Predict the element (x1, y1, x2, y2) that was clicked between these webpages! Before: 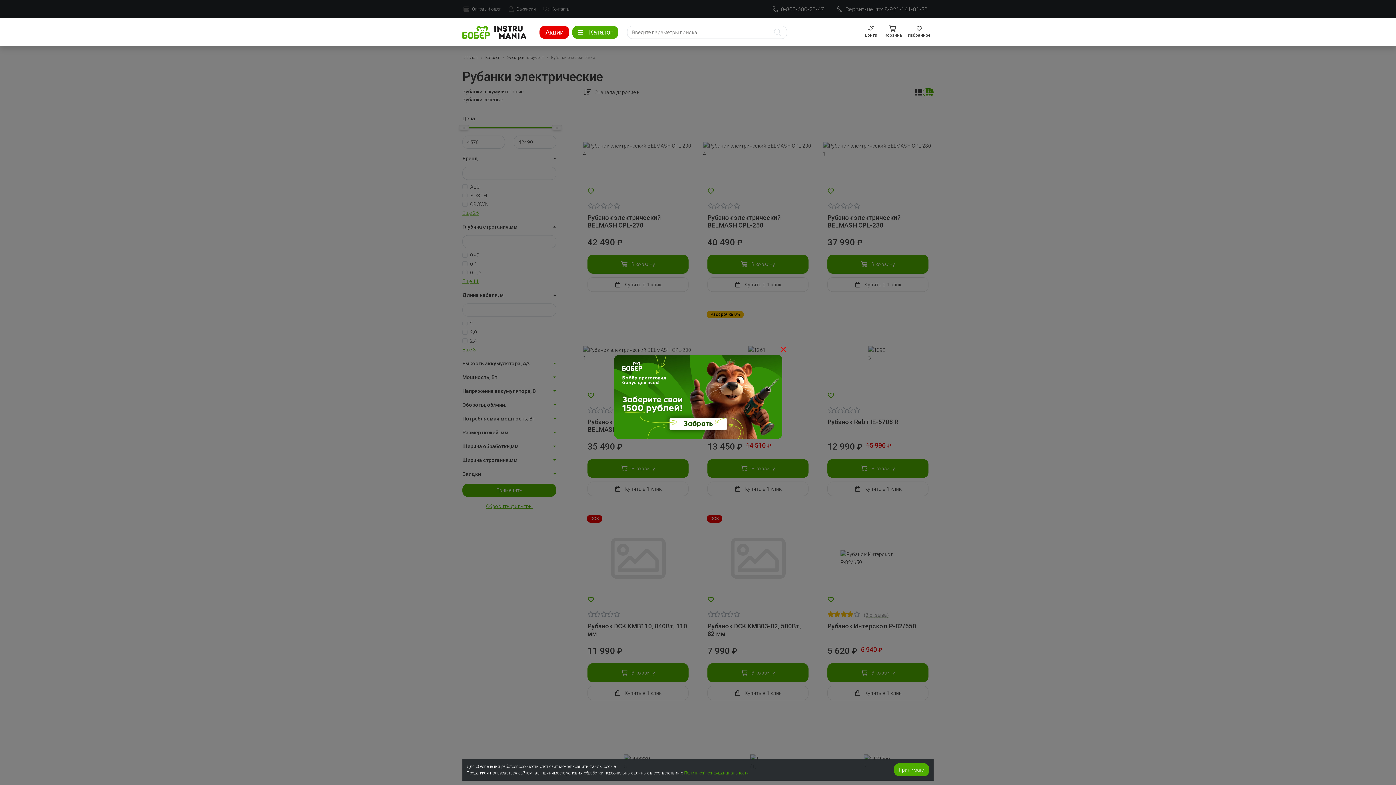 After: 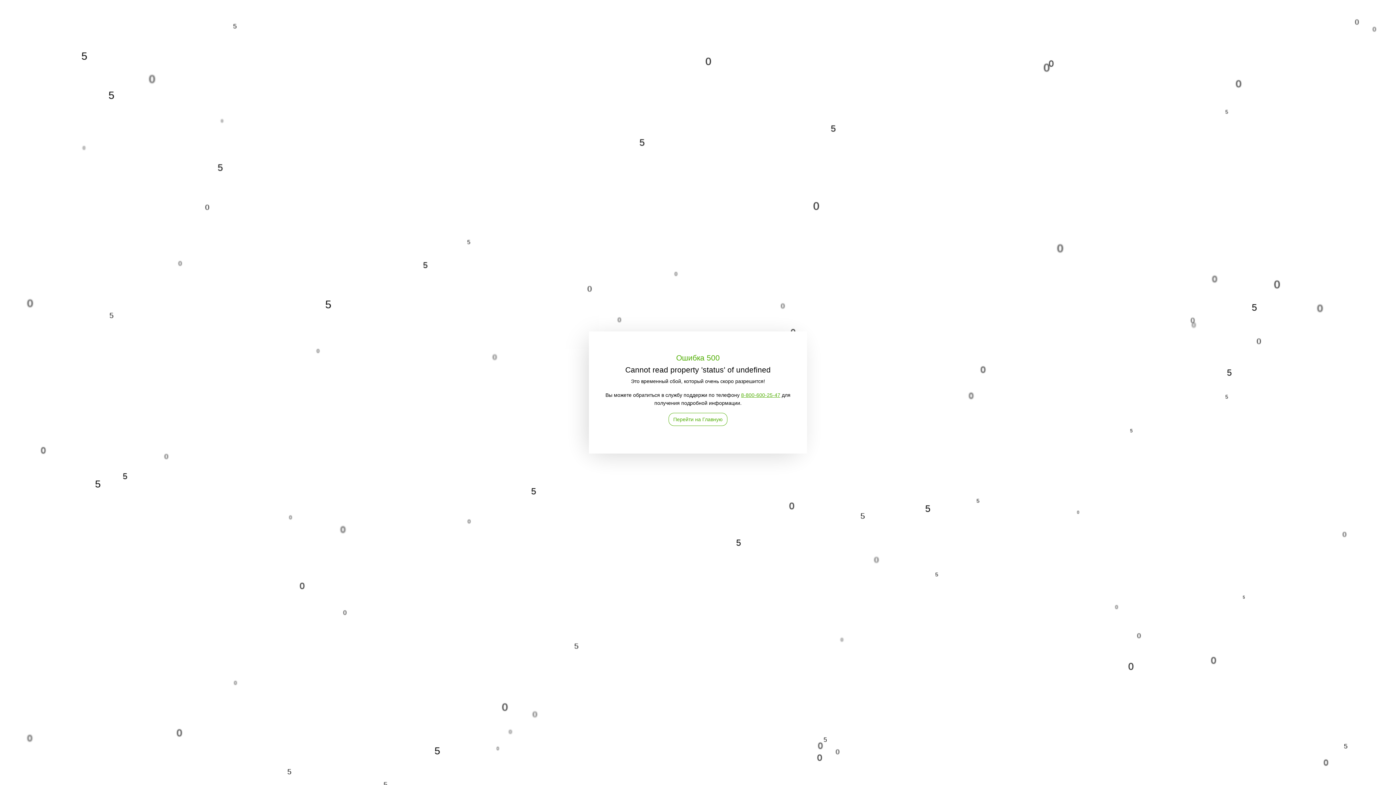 Action: bbox: (880, 25, 905, 38) label: Корзина